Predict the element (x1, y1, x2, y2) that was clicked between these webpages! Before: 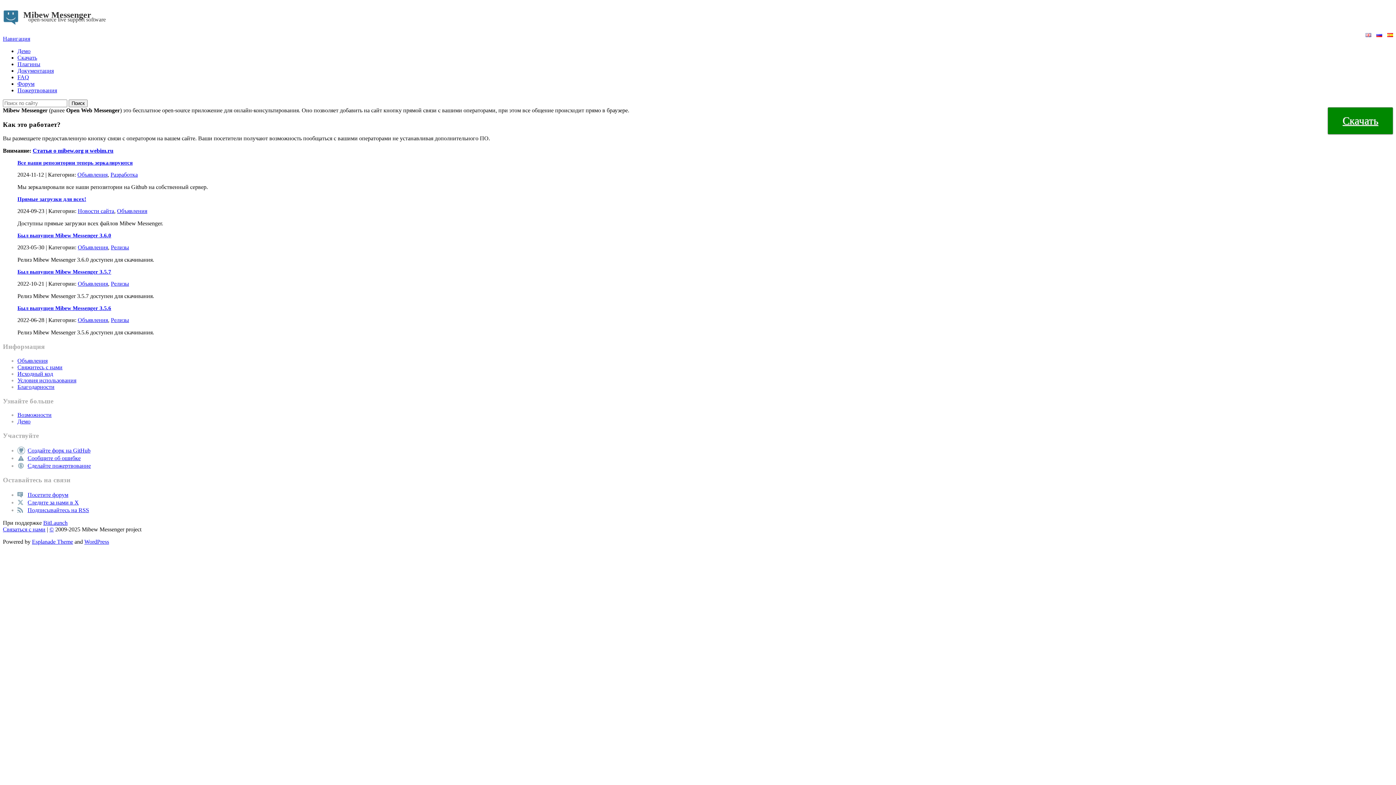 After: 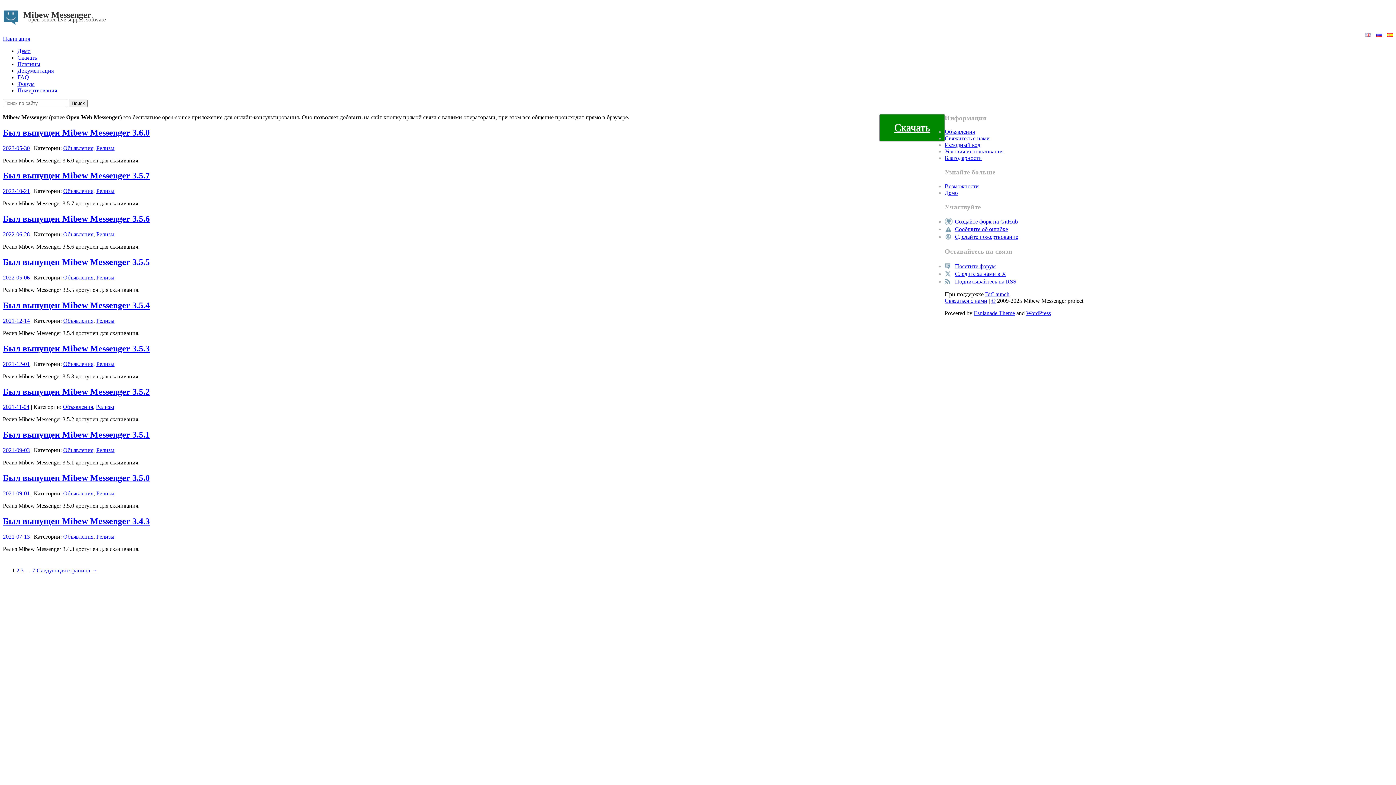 Action: bbox: (110, 280, 129, 287) label: Релизы